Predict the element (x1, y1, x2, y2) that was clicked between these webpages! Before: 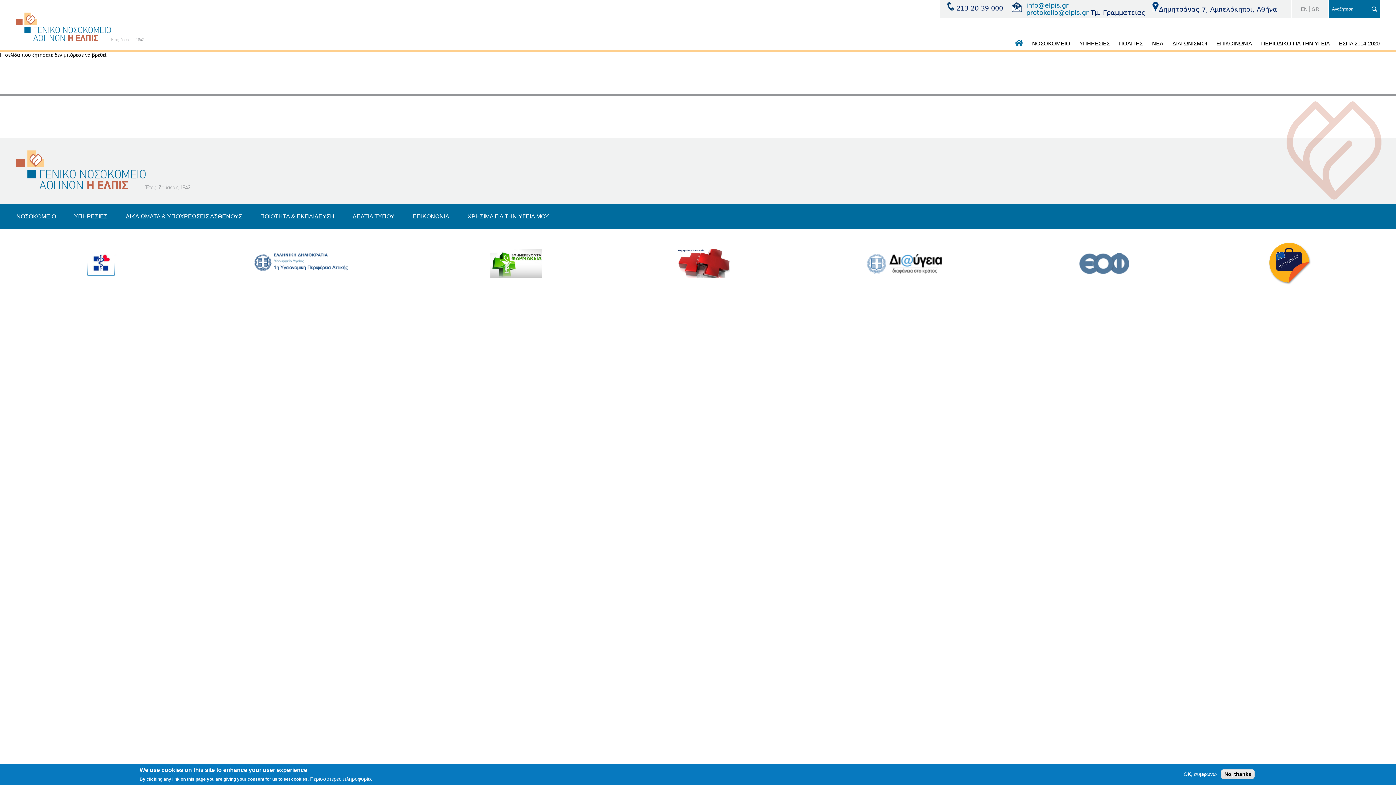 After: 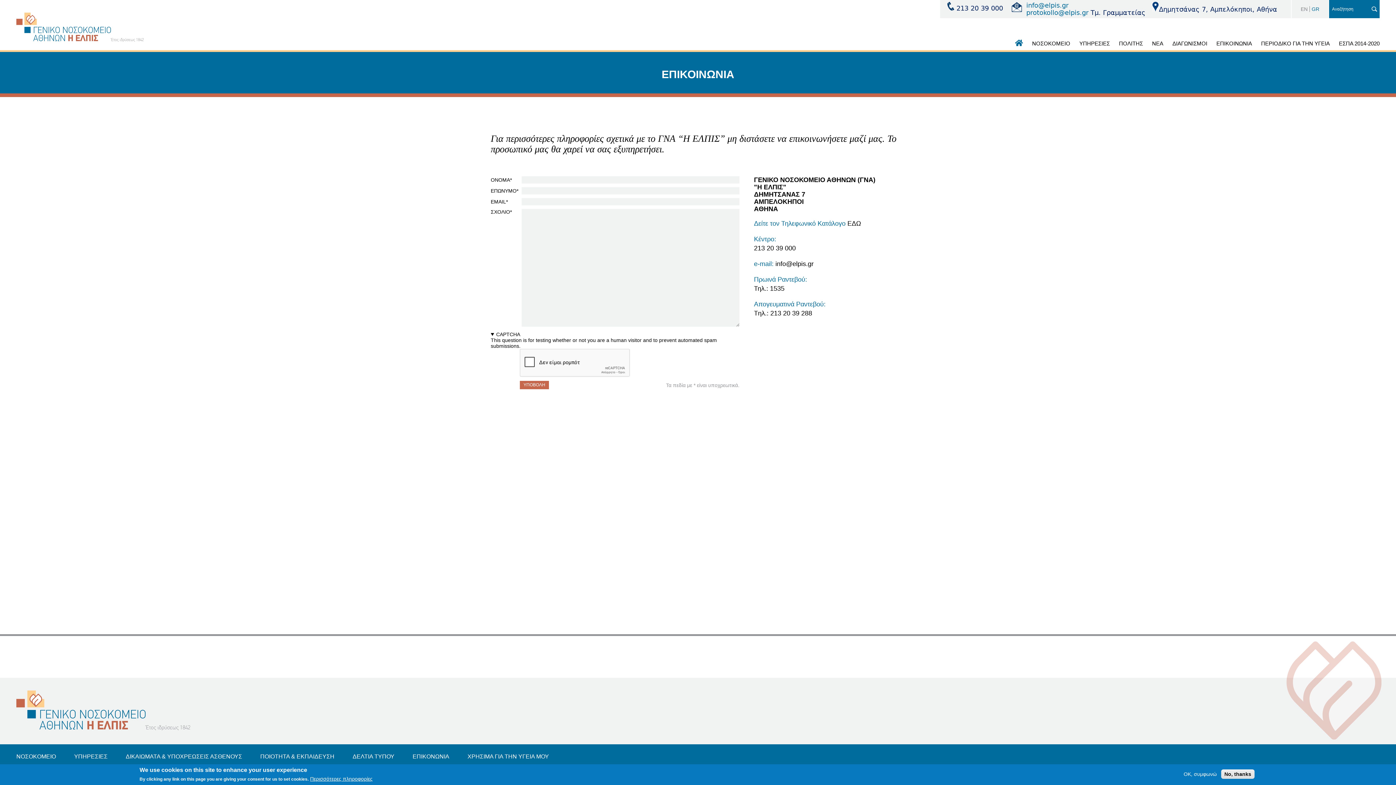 Action: bbox: (412, 213, 449, 219) label: ΕΠΙΚΟΝΩΝΙΑ